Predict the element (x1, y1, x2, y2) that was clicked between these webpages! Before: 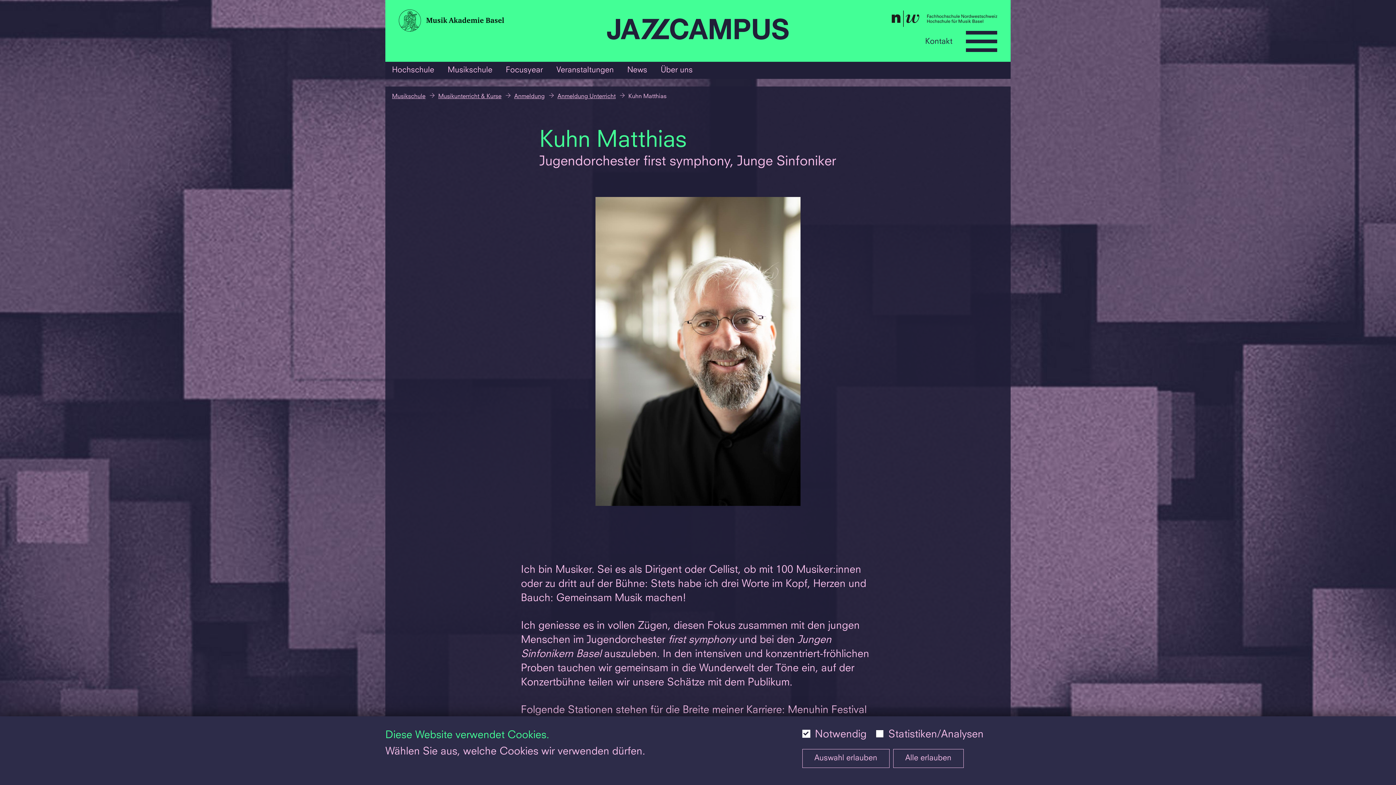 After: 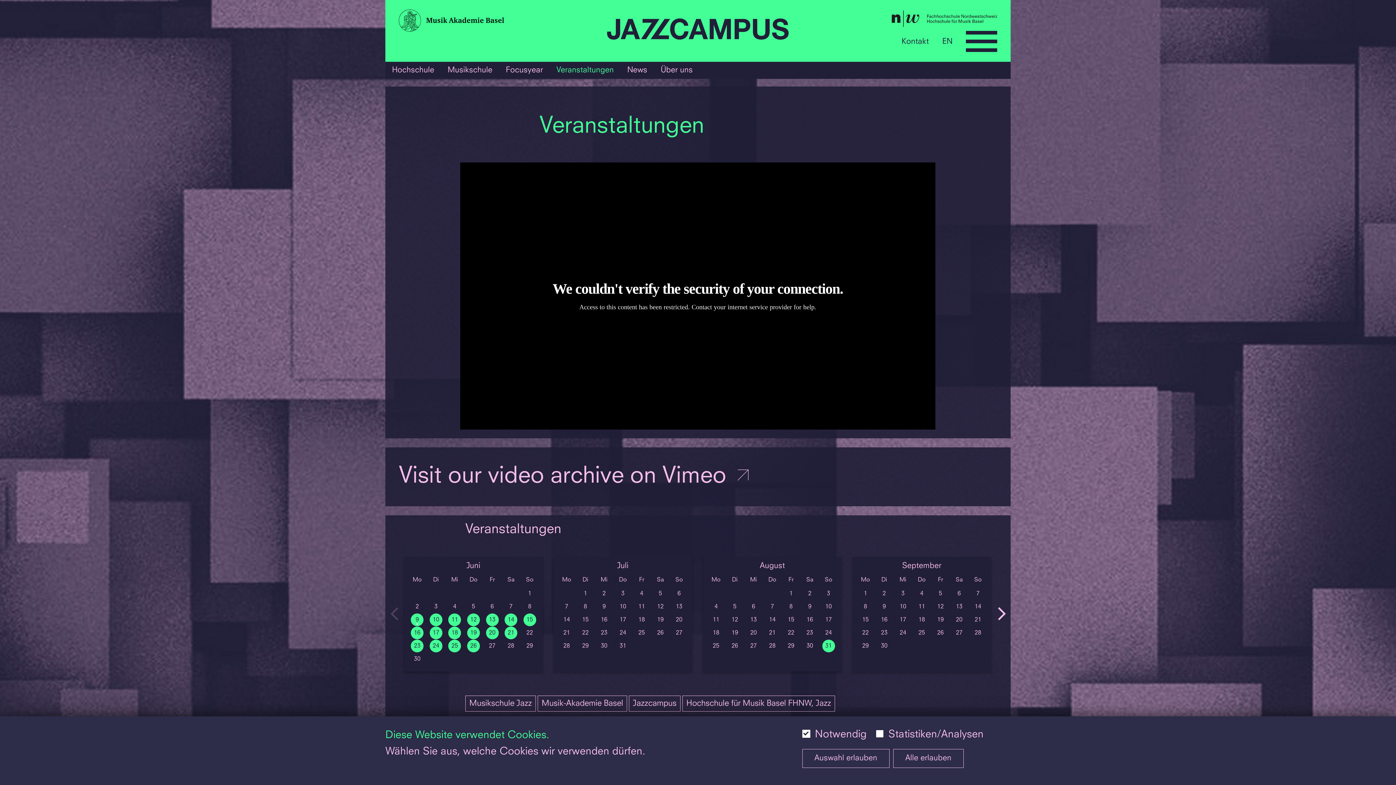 Action: label: Veranstaltungen bbox: (549, 61, 620, 78)